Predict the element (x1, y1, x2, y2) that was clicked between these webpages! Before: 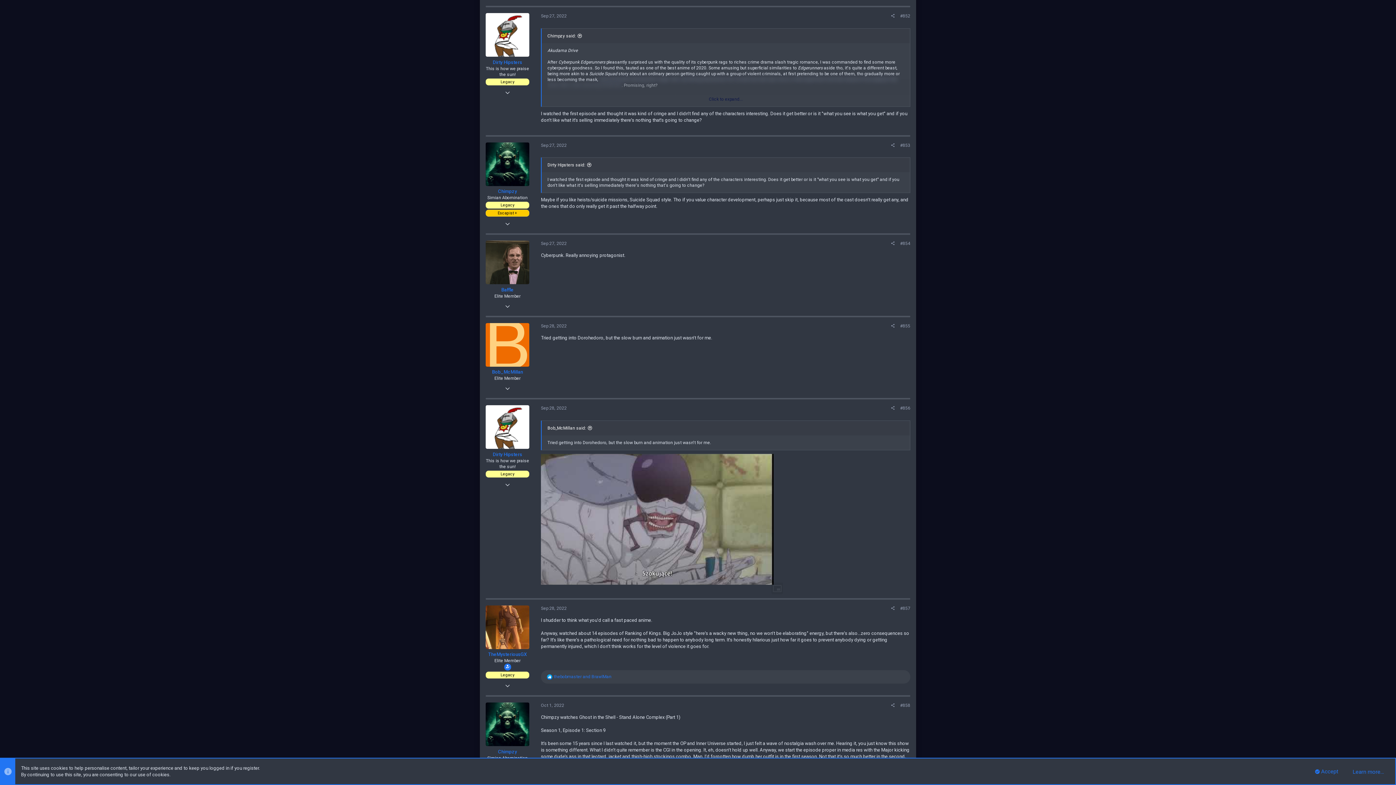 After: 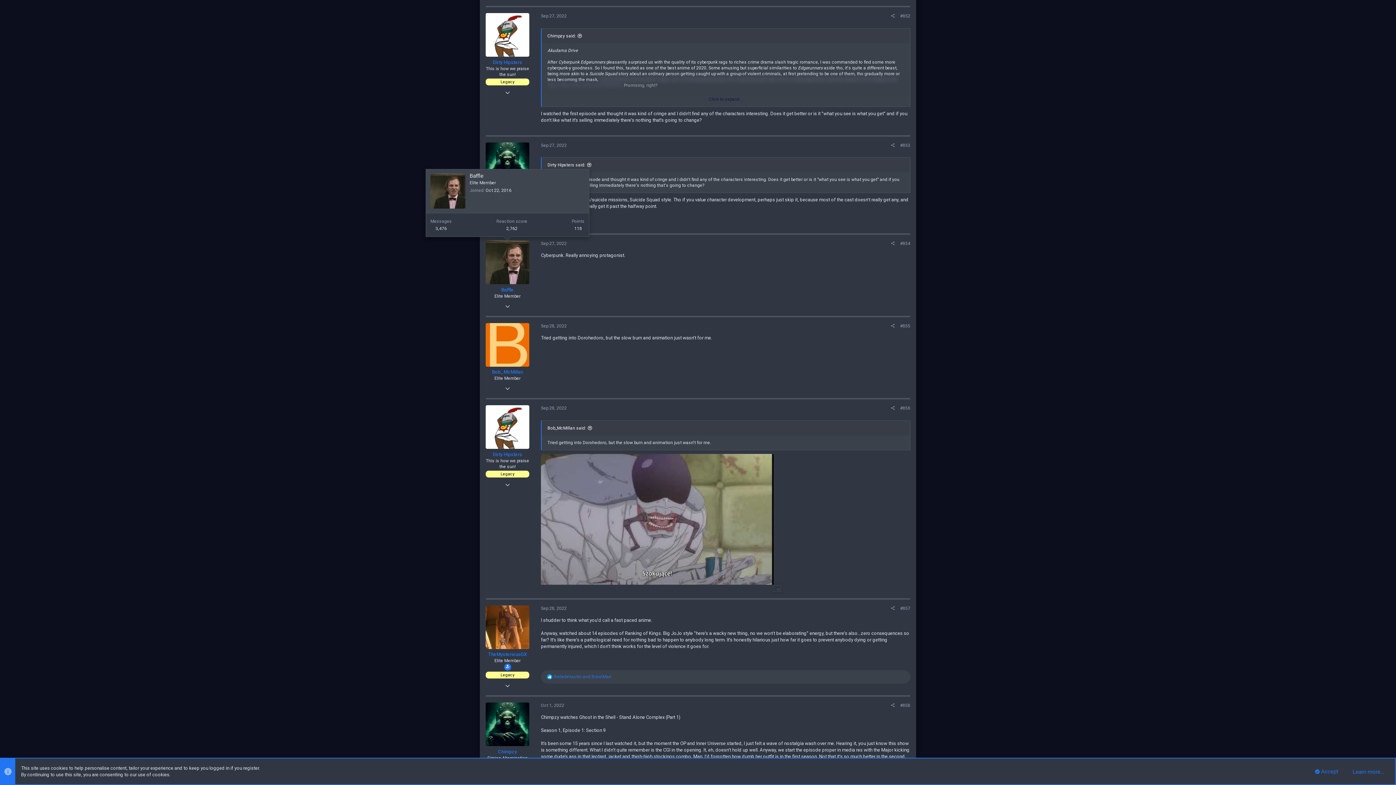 Action: bbox: (485, 240, 529, 284)